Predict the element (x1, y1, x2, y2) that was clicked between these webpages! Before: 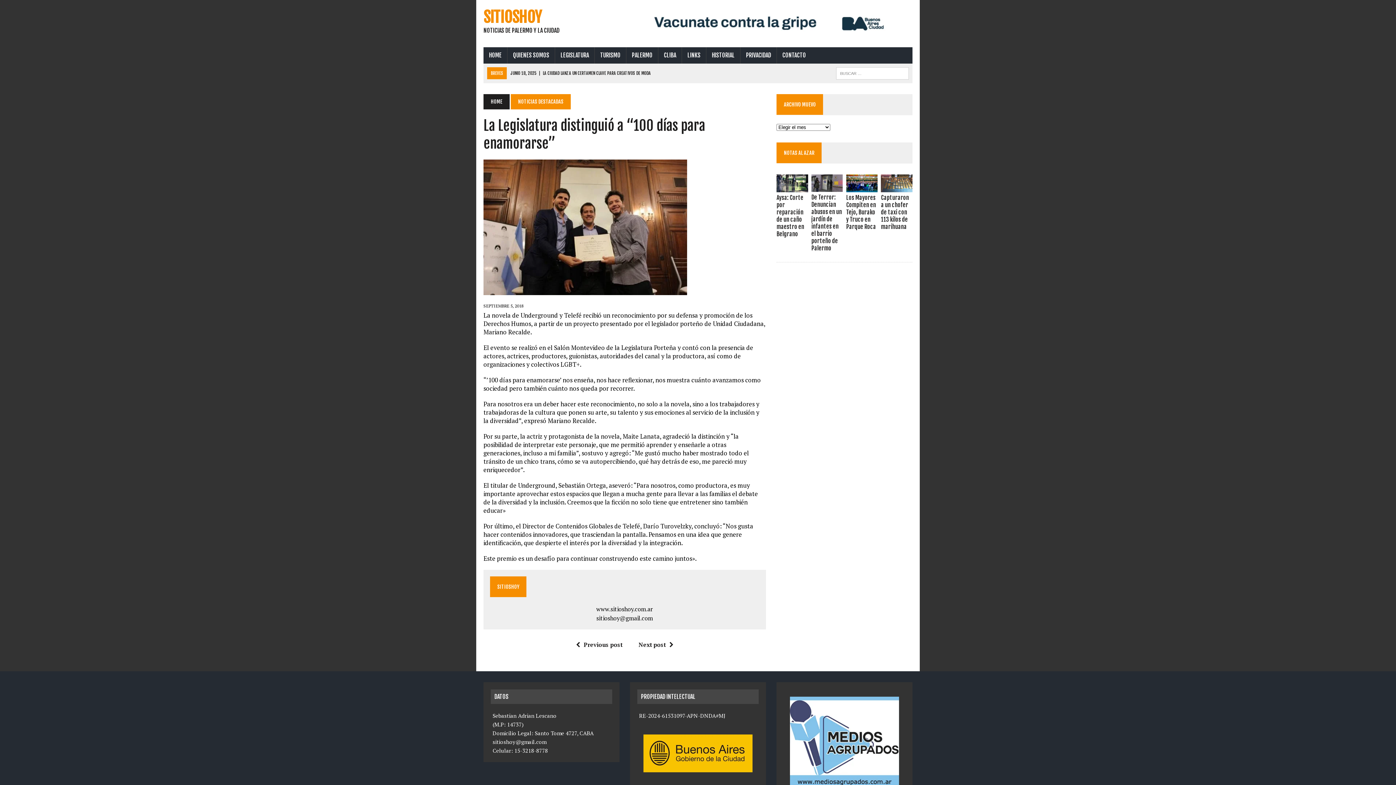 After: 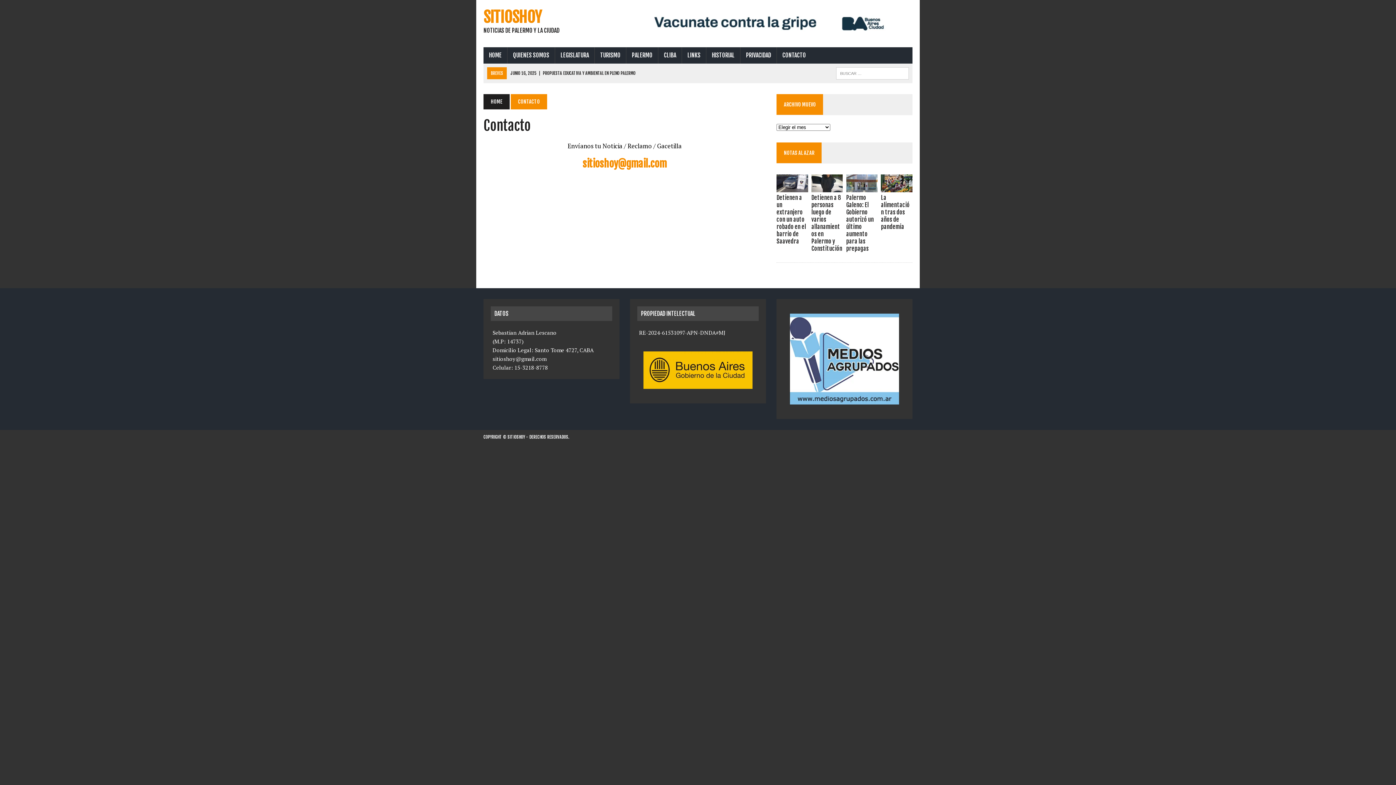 Action: label: CONTACTO bbox: (777, 47, 811, 63)